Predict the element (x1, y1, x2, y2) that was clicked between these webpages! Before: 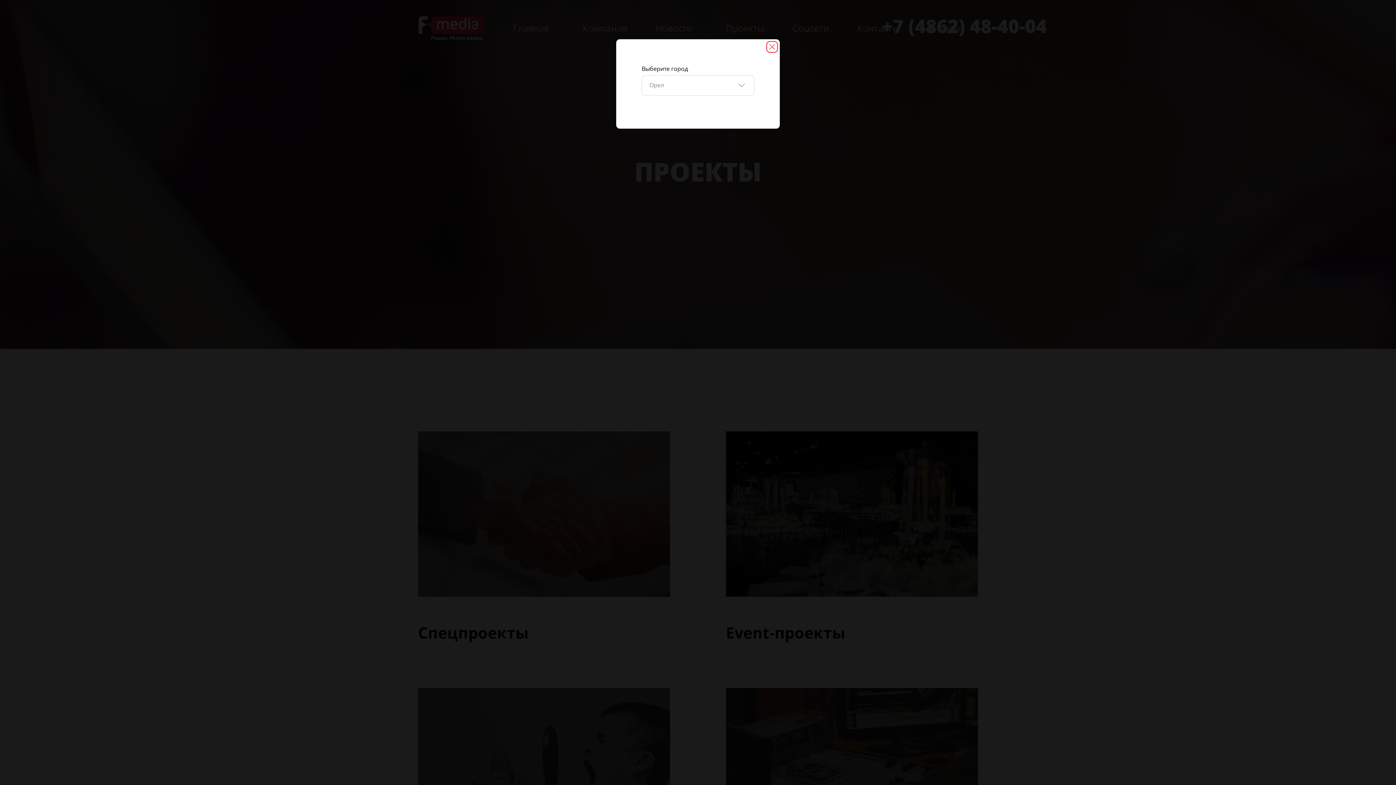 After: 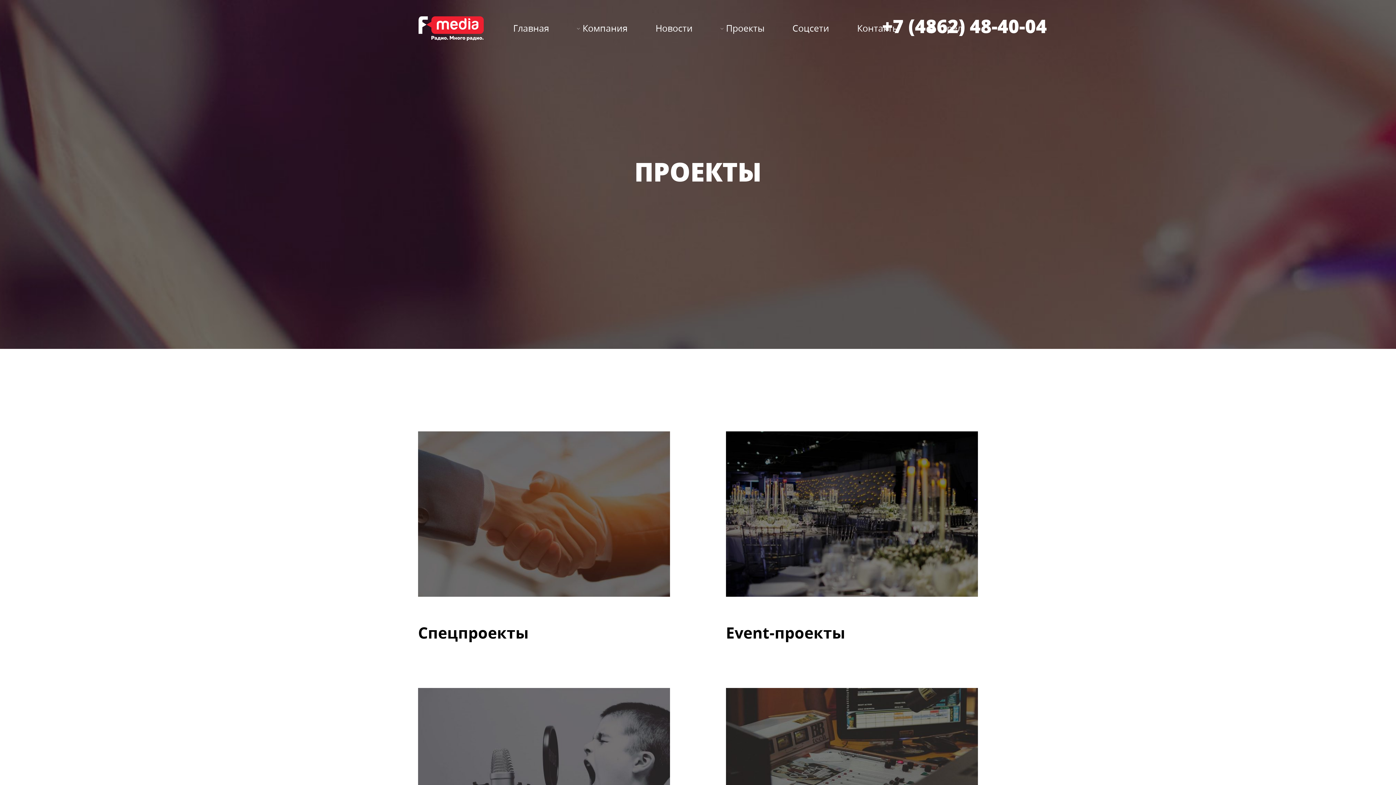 Action: bbox: (766, 41, 778, 52)